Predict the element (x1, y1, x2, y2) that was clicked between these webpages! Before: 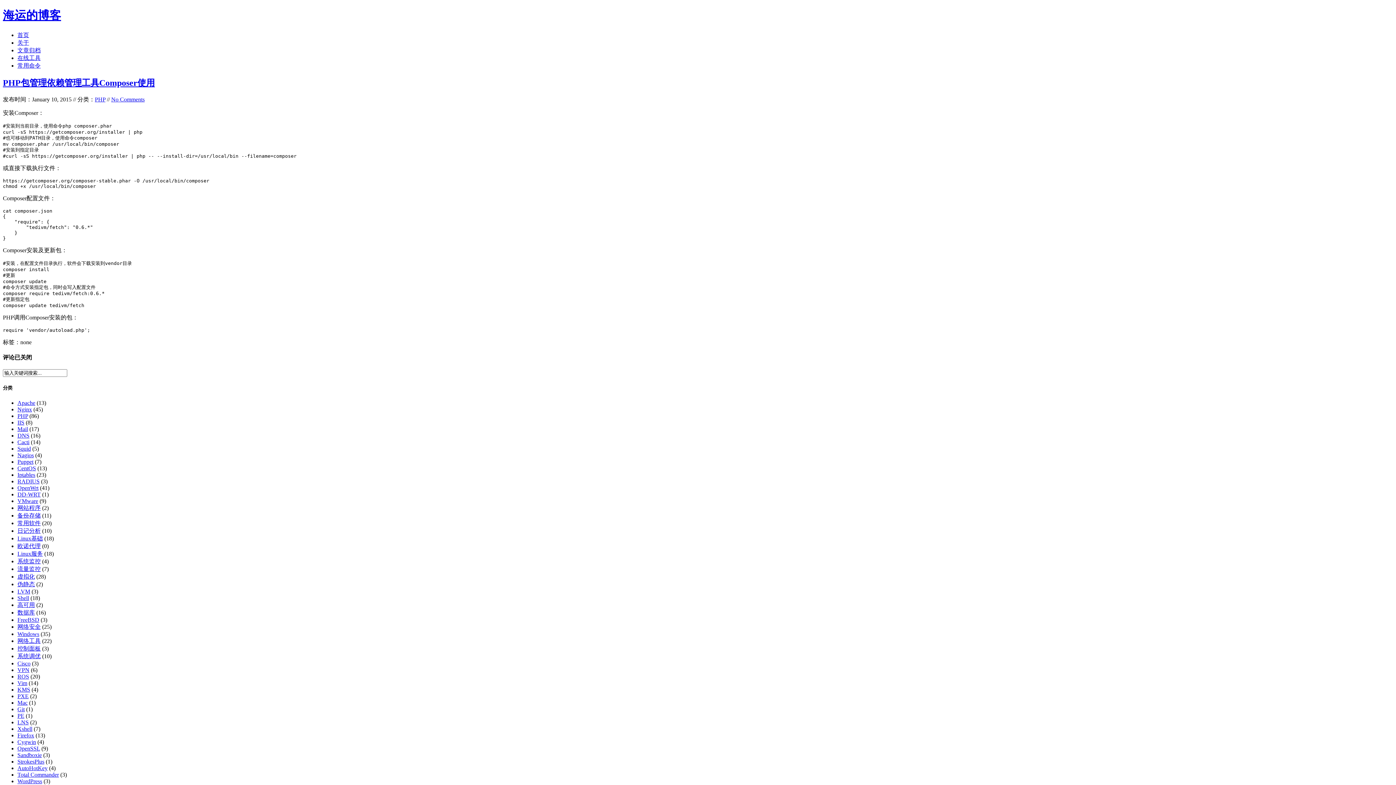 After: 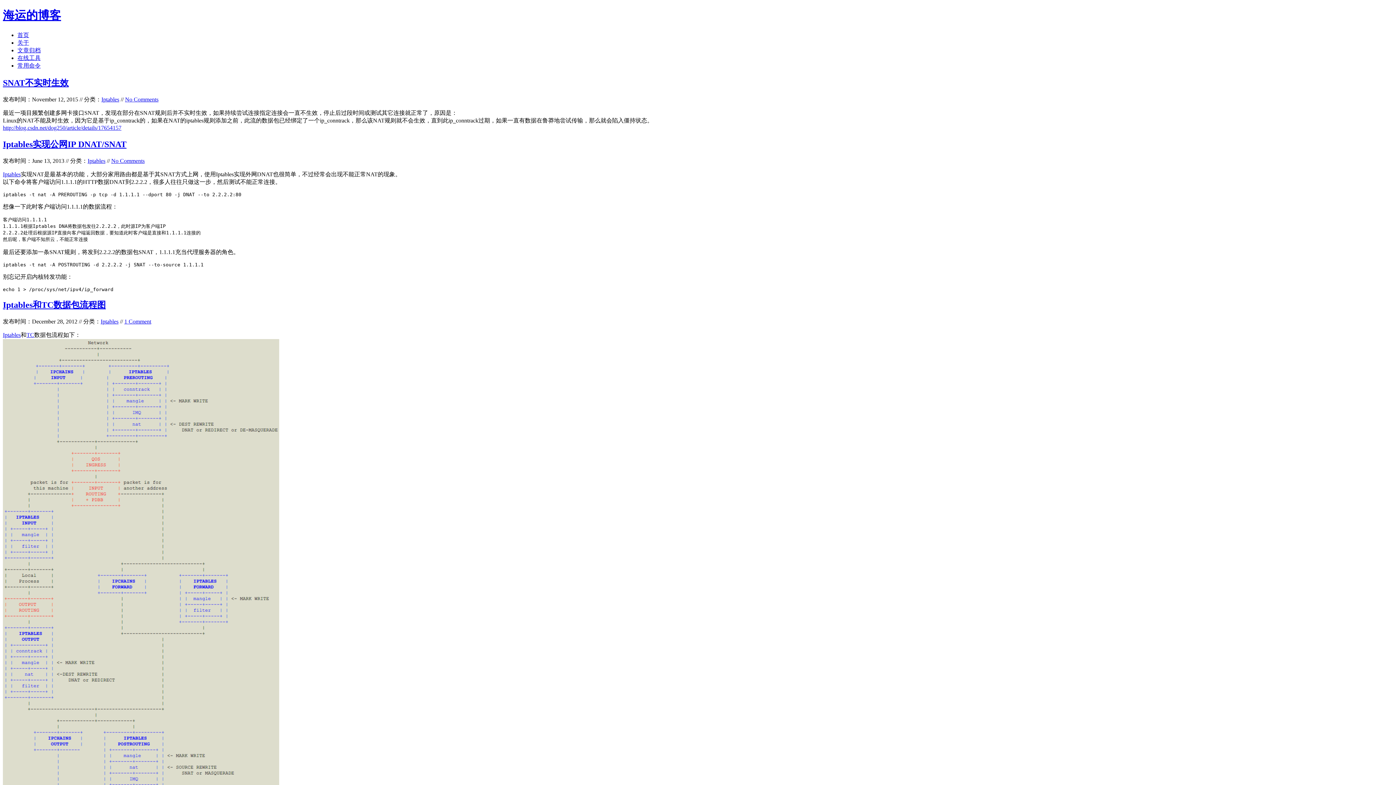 Action: label: Iptables bbox: (17, 471, 35, 478)